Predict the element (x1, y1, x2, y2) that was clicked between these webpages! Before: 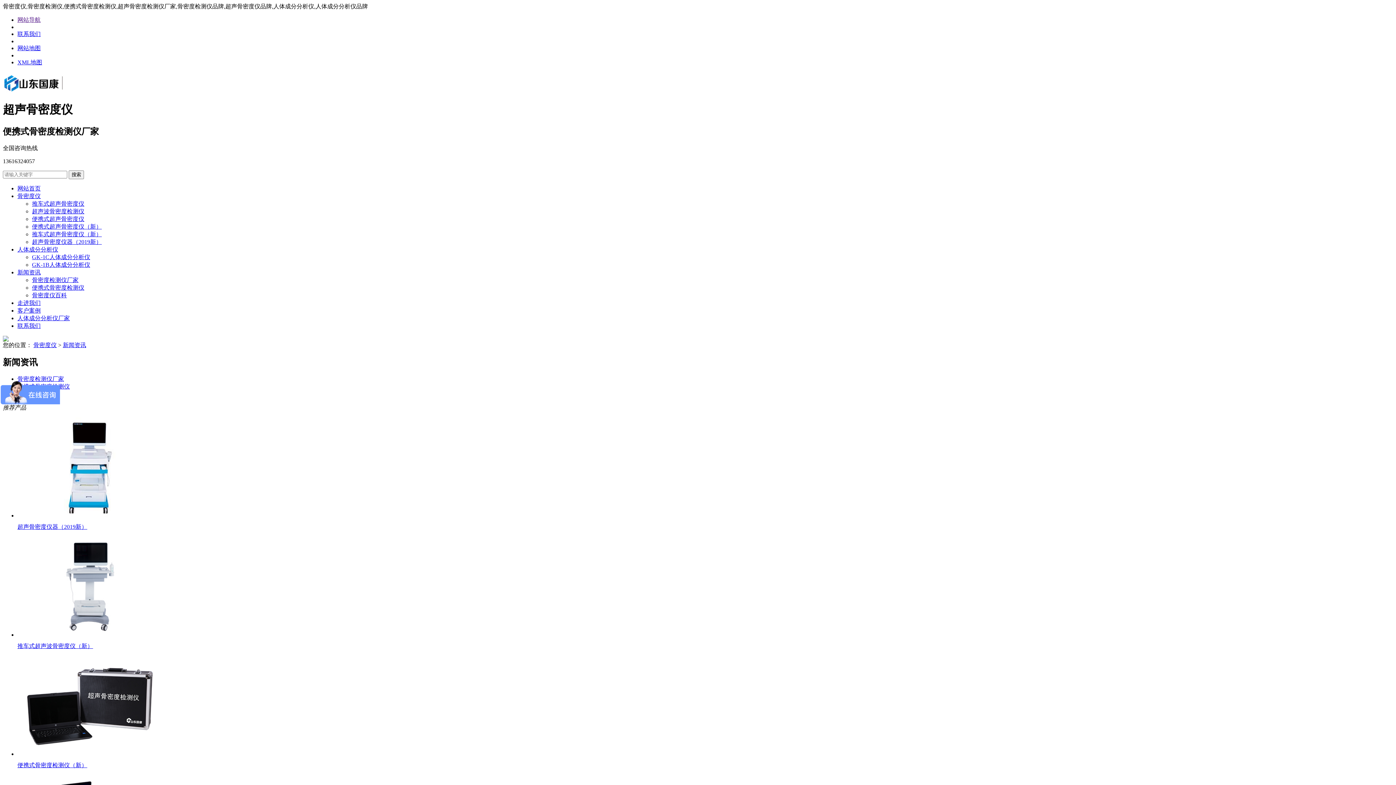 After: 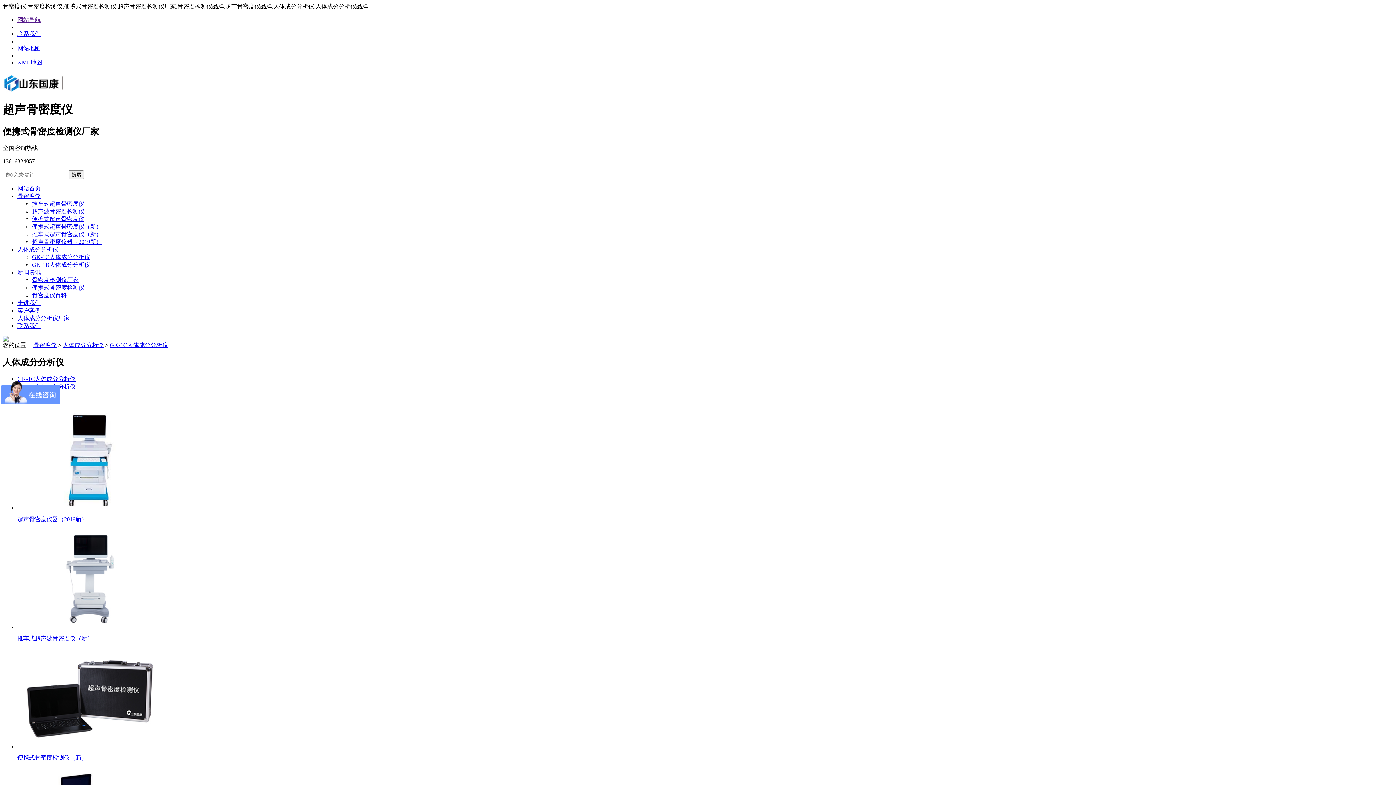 Action: bbox: (32, 254, 90, 260) label: GK-1C人体成分分析仪